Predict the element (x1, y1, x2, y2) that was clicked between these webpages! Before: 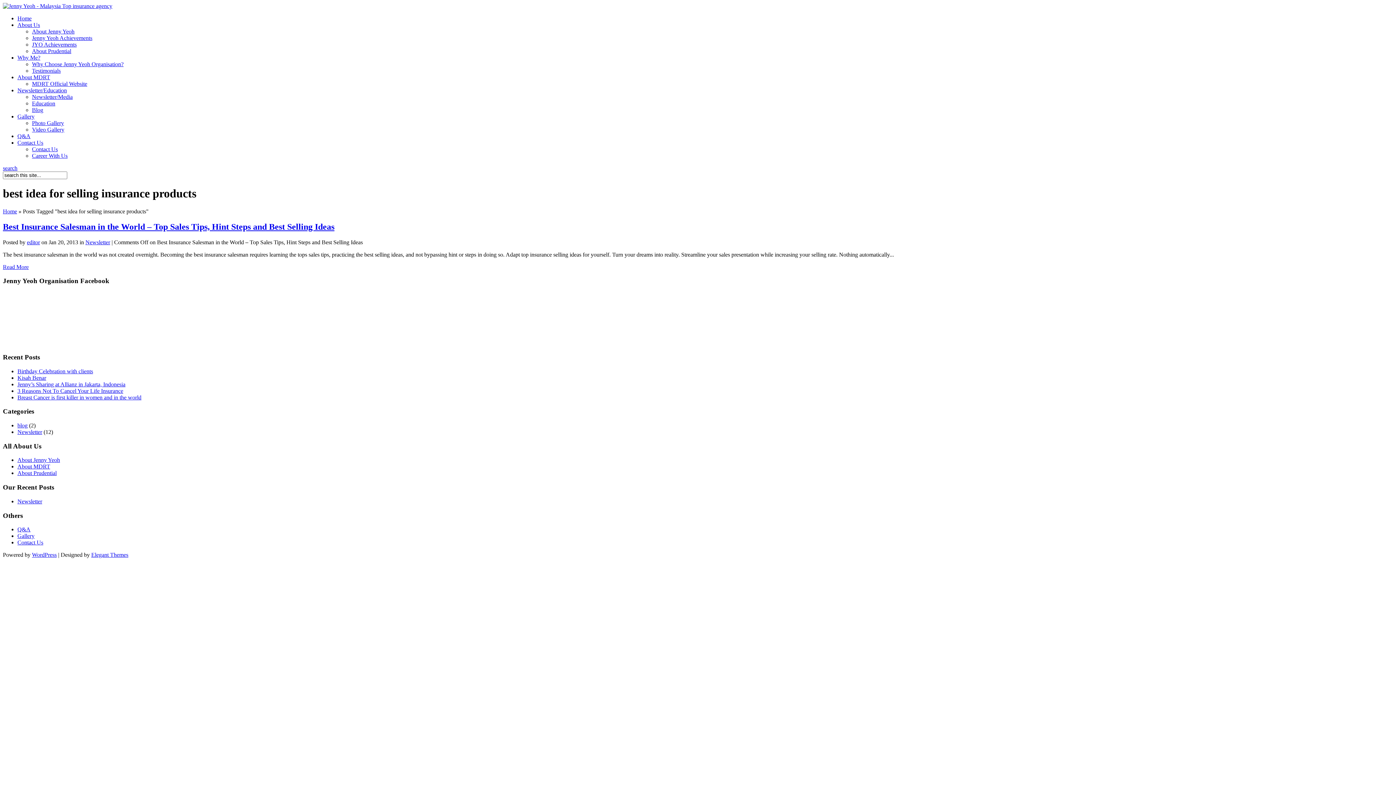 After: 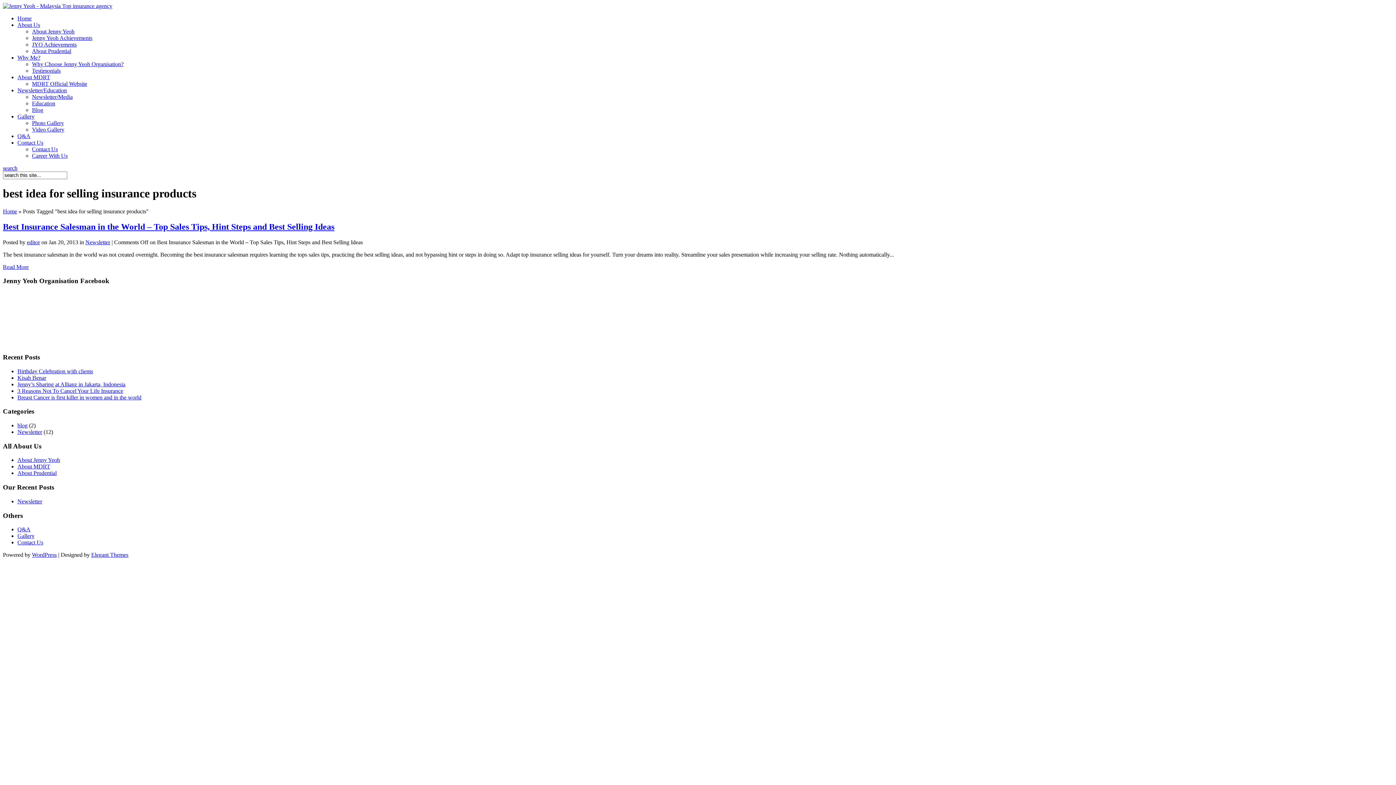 Action: bbox: (17, 21, 40, 28) label: About Us